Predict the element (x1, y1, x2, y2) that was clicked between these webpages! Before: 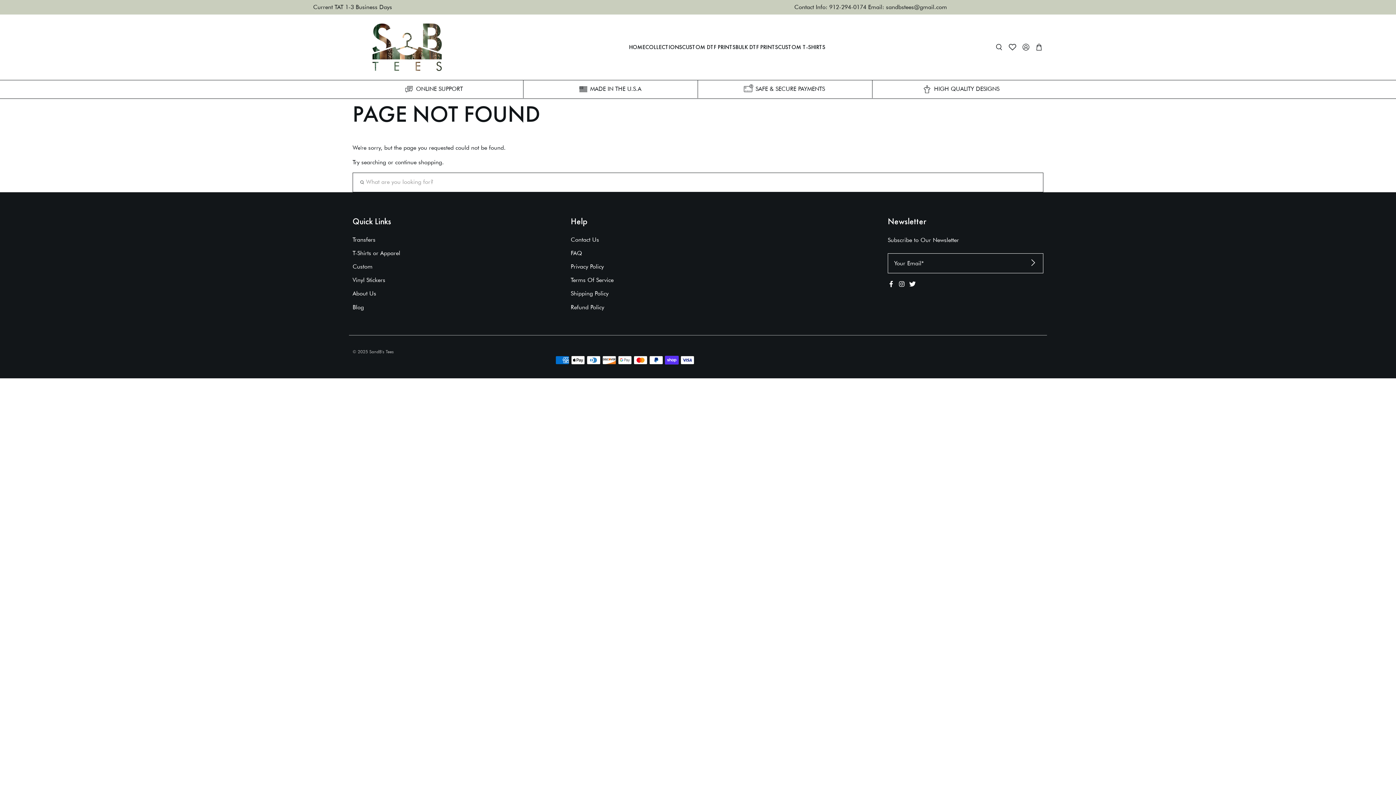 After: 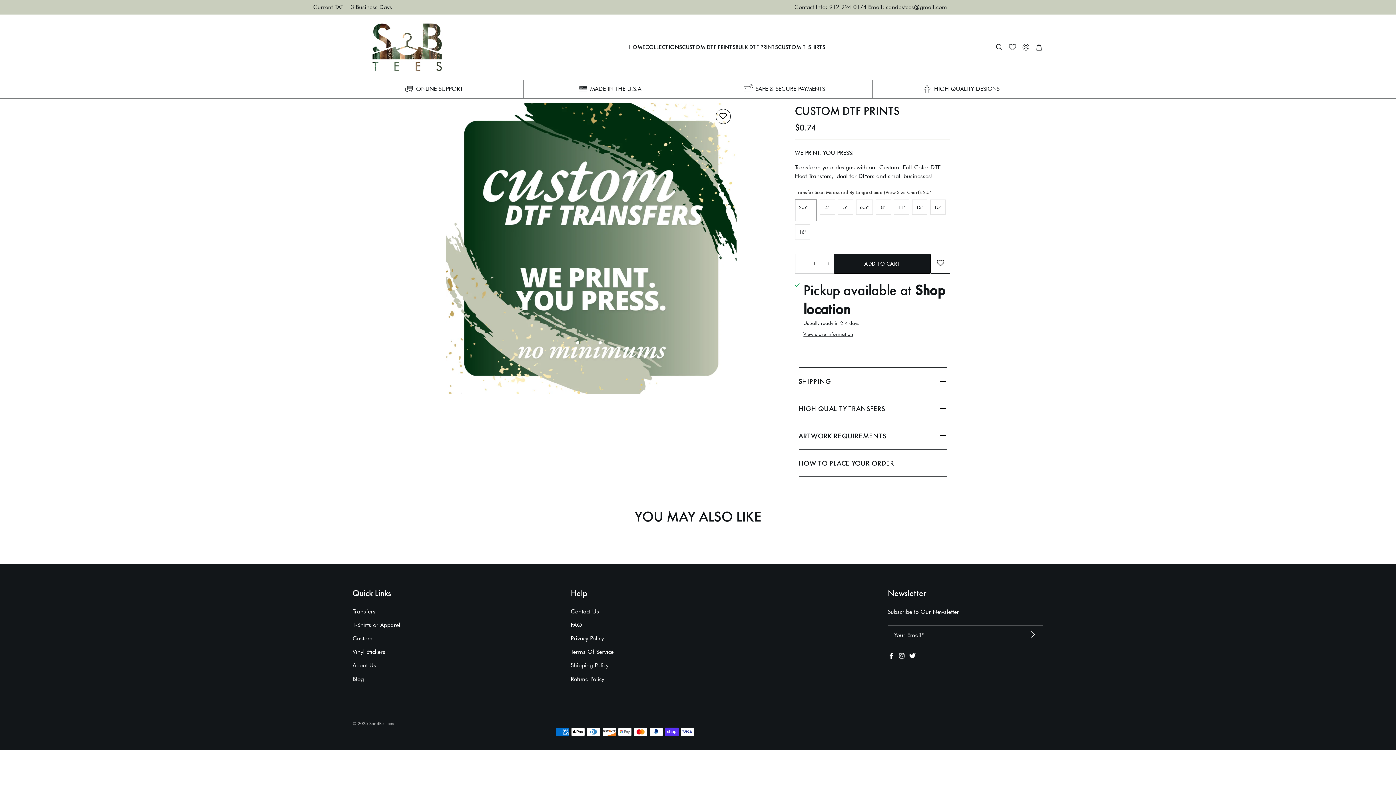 Action: bbox: (682, 43, 735, 51) label: CUSTOM DTF PRINTS